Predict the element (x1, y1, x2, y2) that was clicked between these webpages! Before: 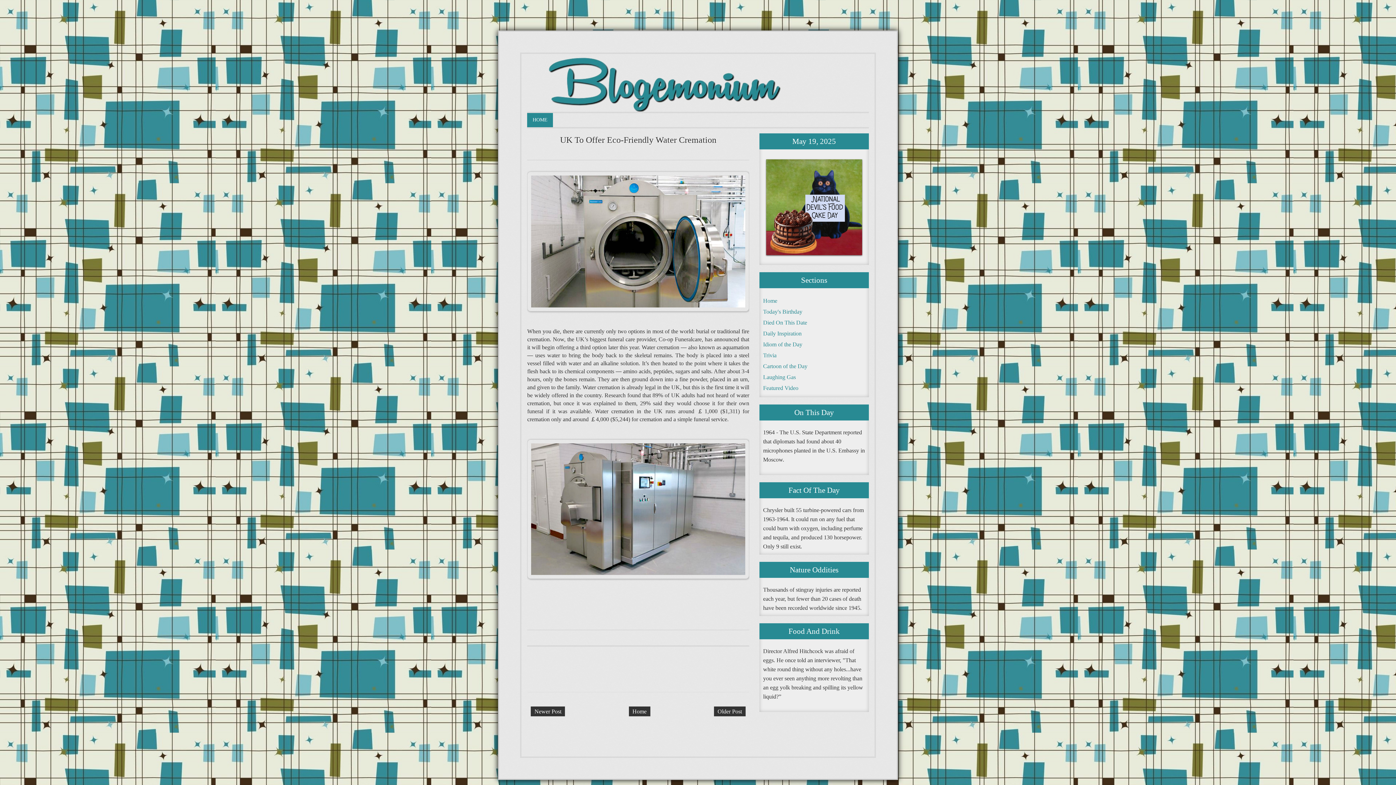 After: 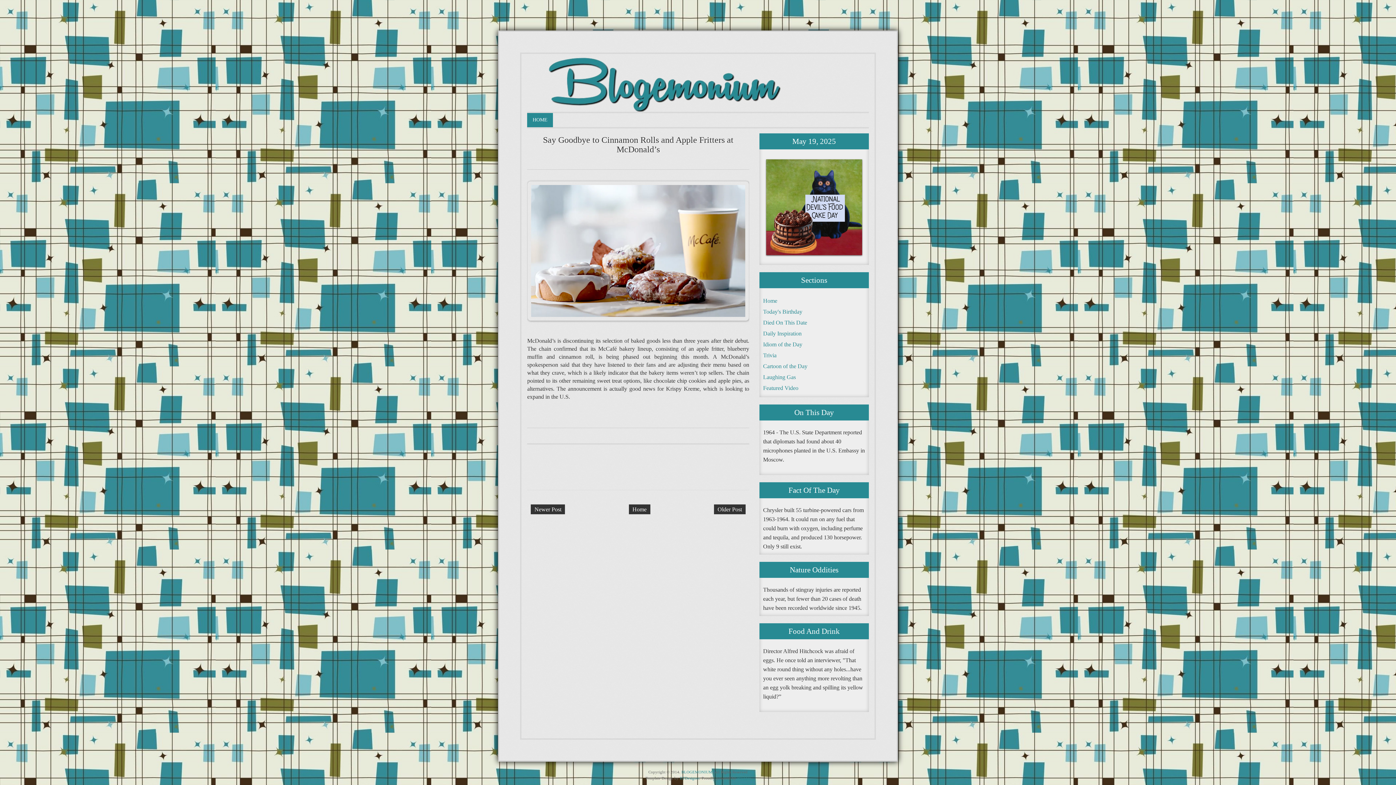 Action: label: Newer Post bbox: (530, 707, 565, 716)